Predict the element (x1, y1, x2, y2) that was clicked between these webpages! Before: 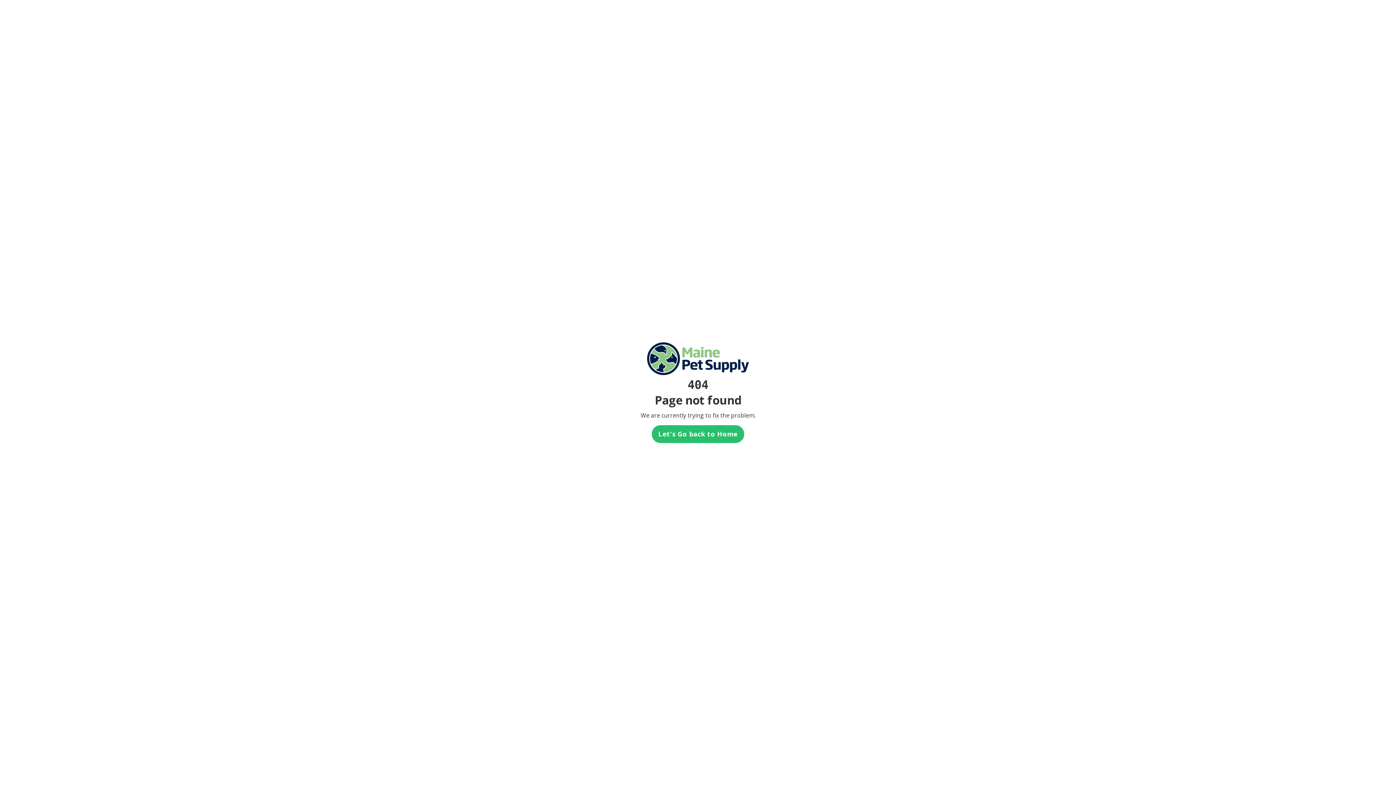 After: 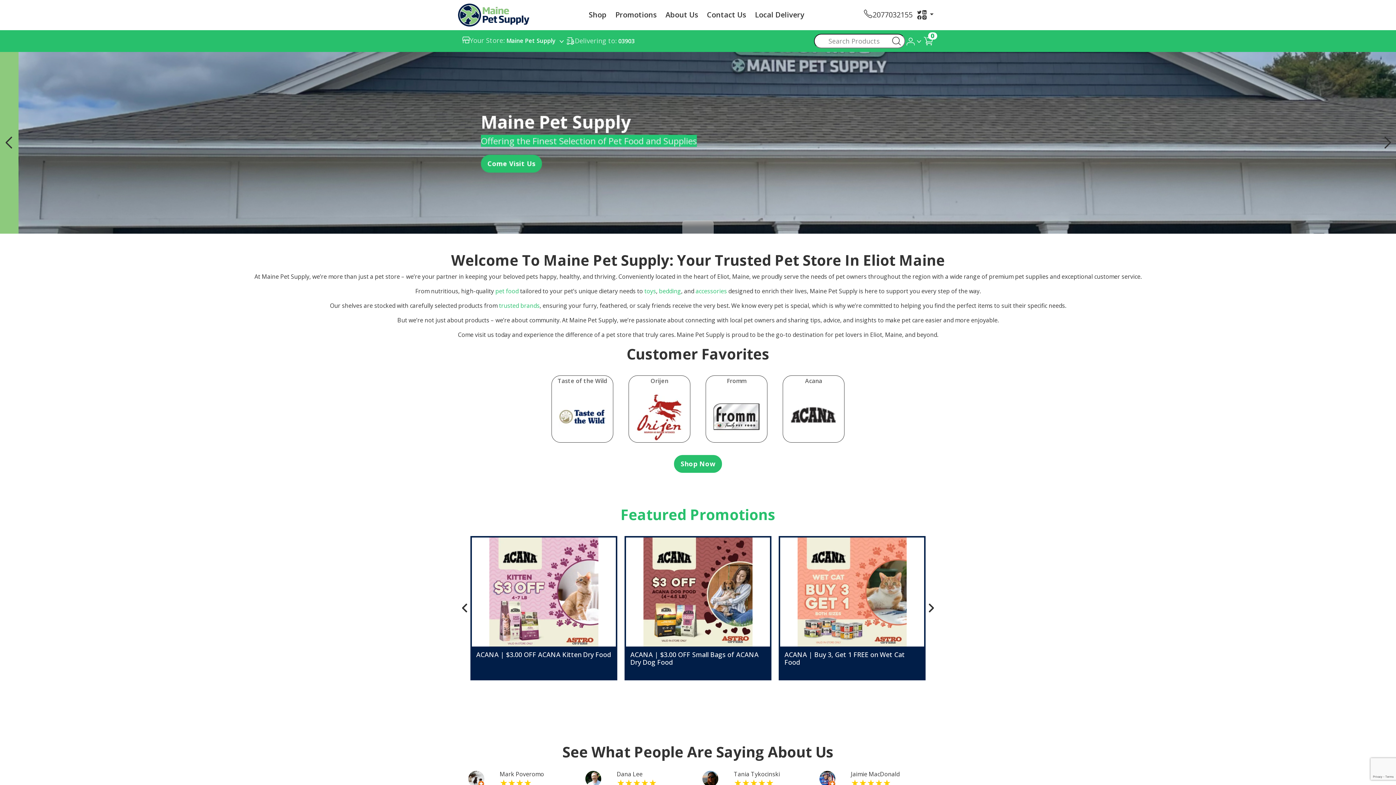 Action: label: Let's Go back to Home bbox: (651, 425, 744, 443)